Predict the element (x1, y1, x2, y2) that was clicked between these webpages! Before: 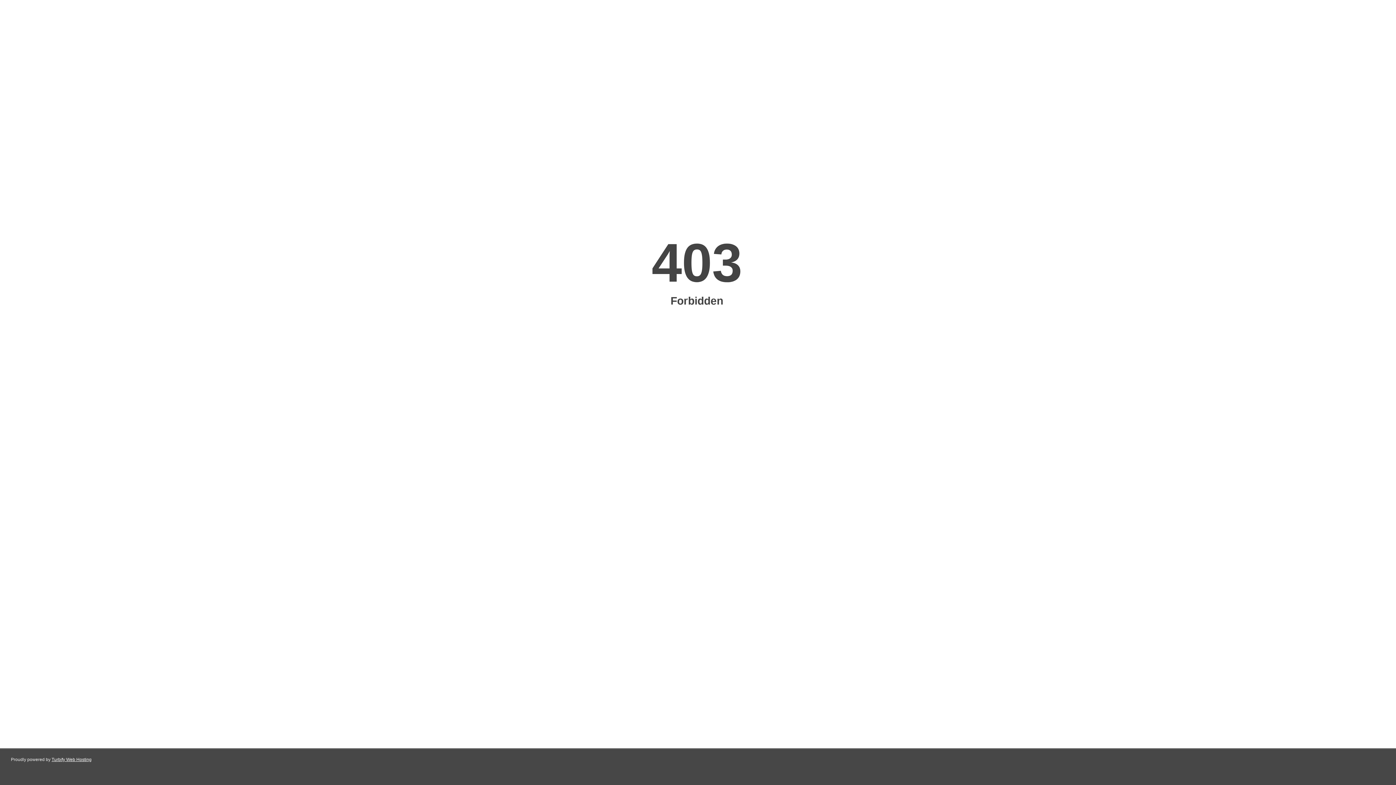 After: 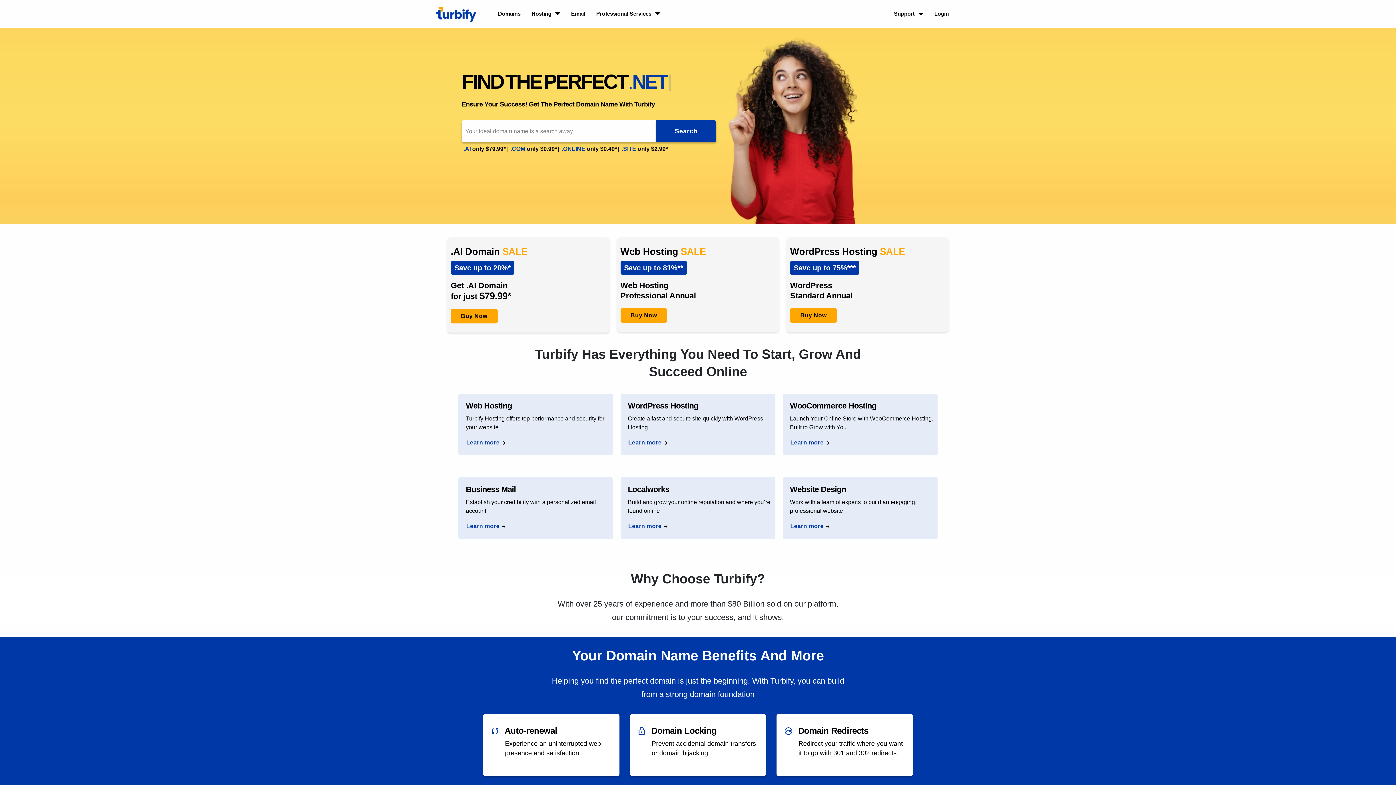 Action: bbox: (51, 757, 91, 762) label: Turbify Web Hosting